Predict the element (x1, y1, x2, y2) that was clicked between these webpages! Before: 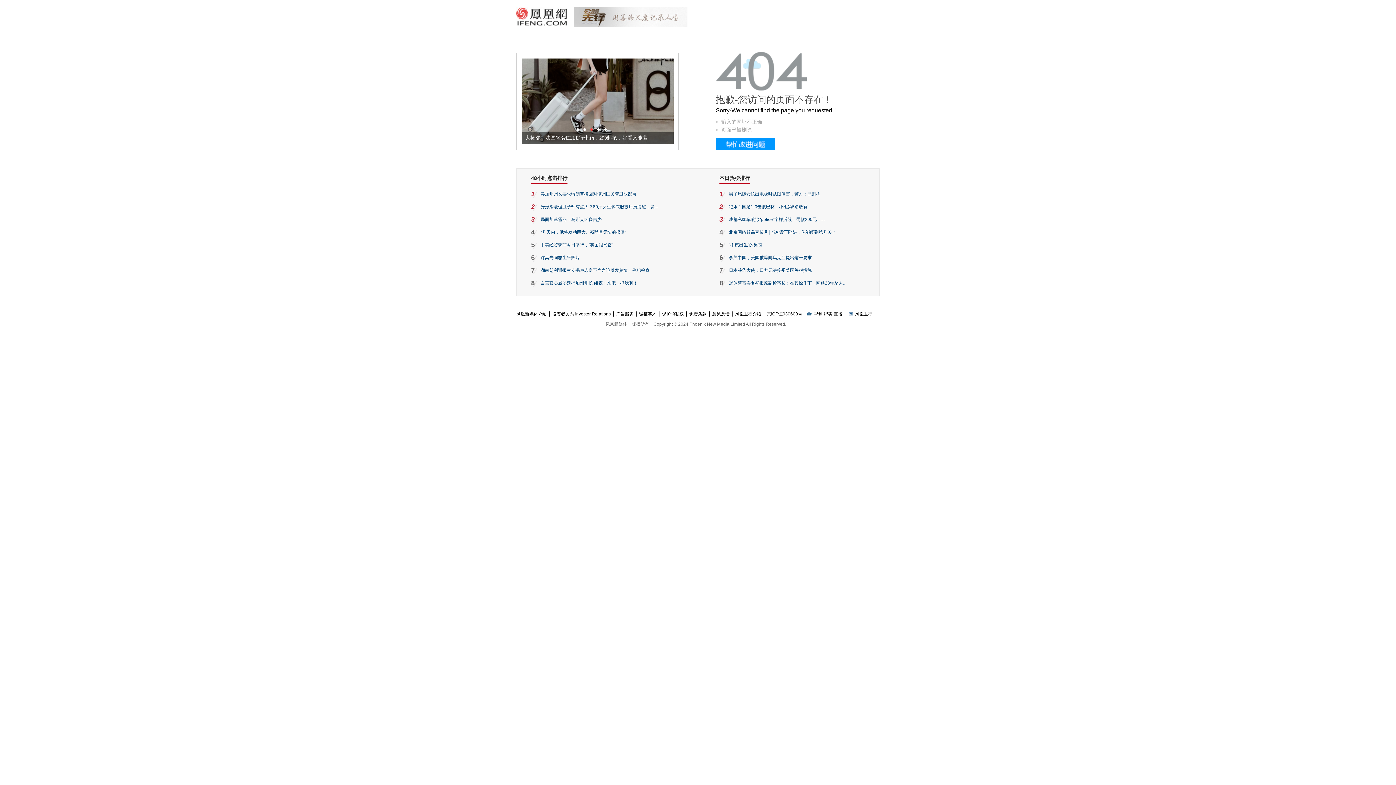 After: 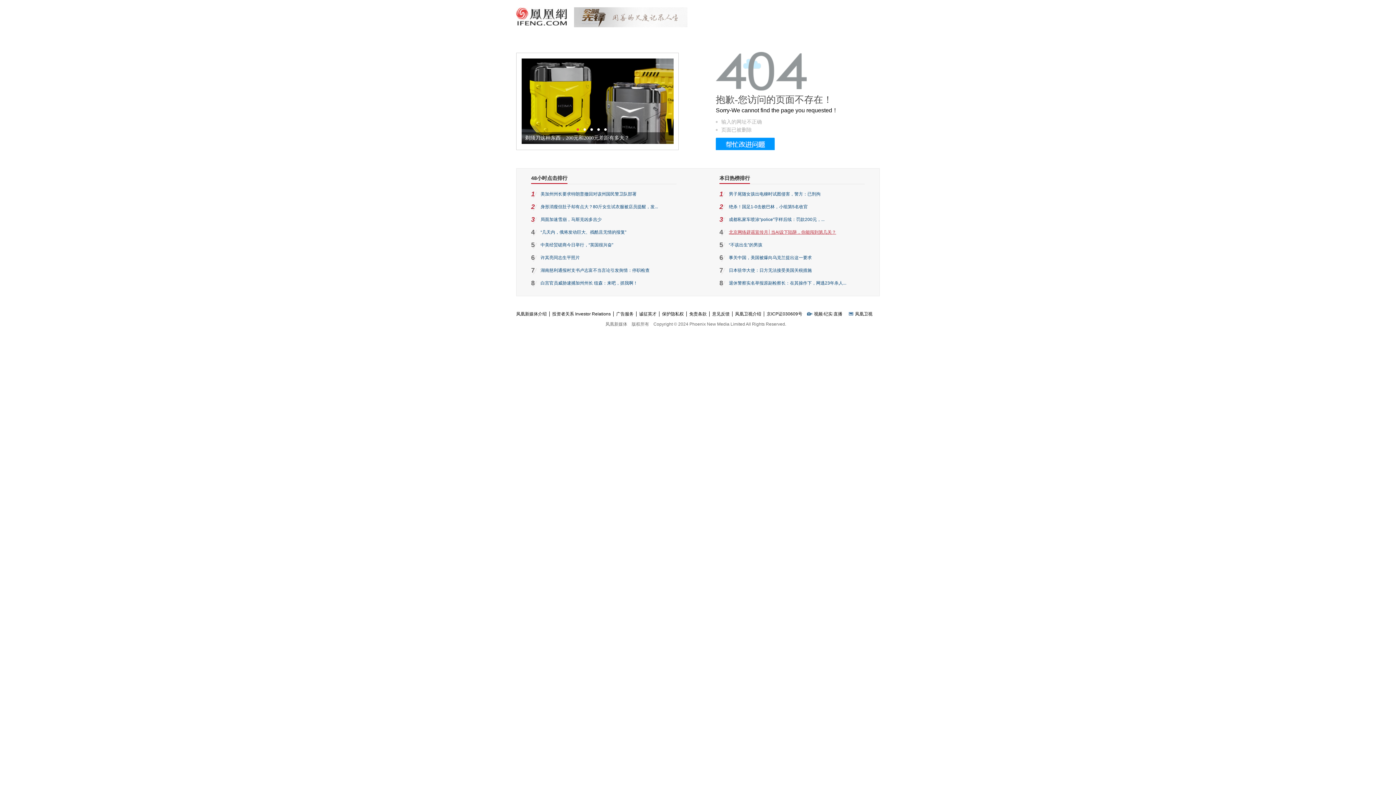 Action: label: 北京网络辟谣宣传月│当AI设下陷阱，你能闯到第几关？ bbox: (729, 229, 836, 234)